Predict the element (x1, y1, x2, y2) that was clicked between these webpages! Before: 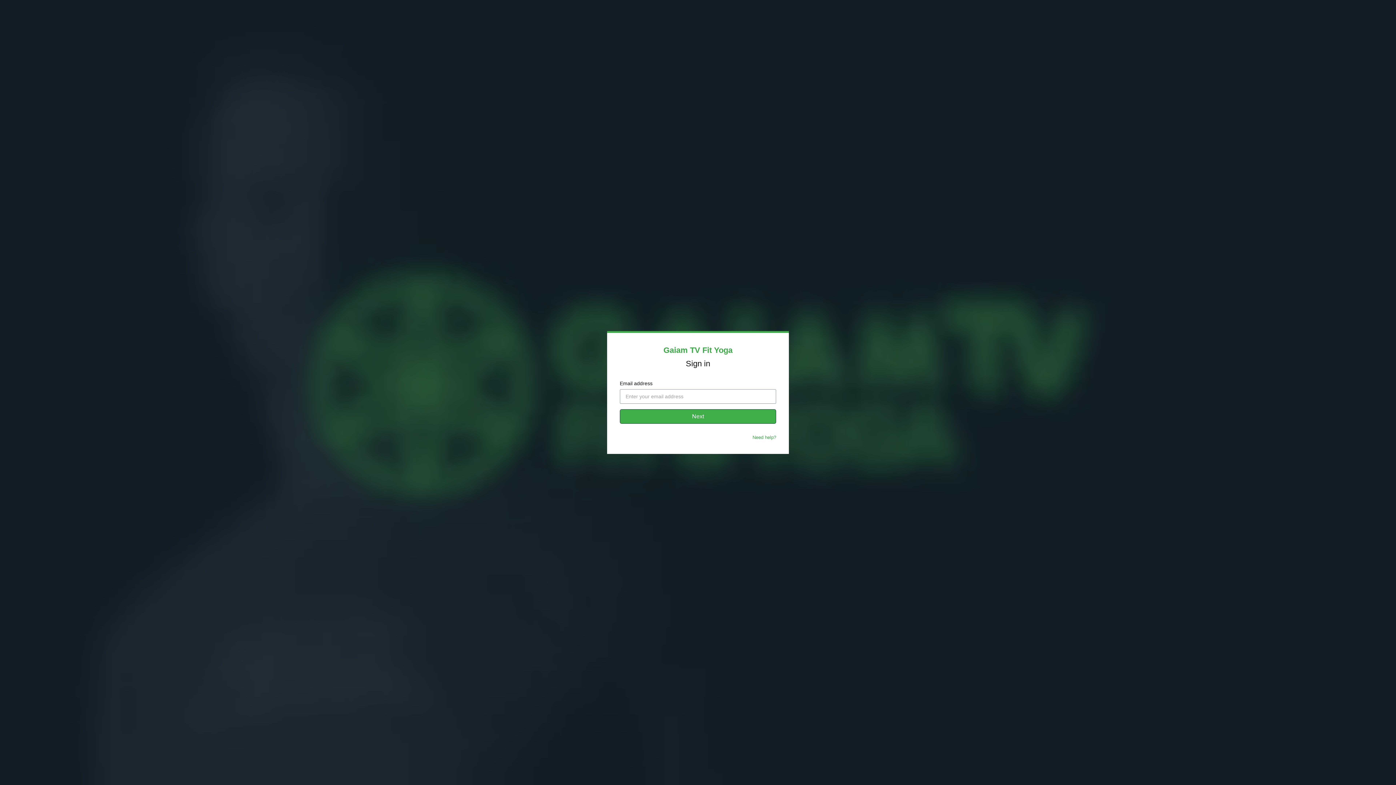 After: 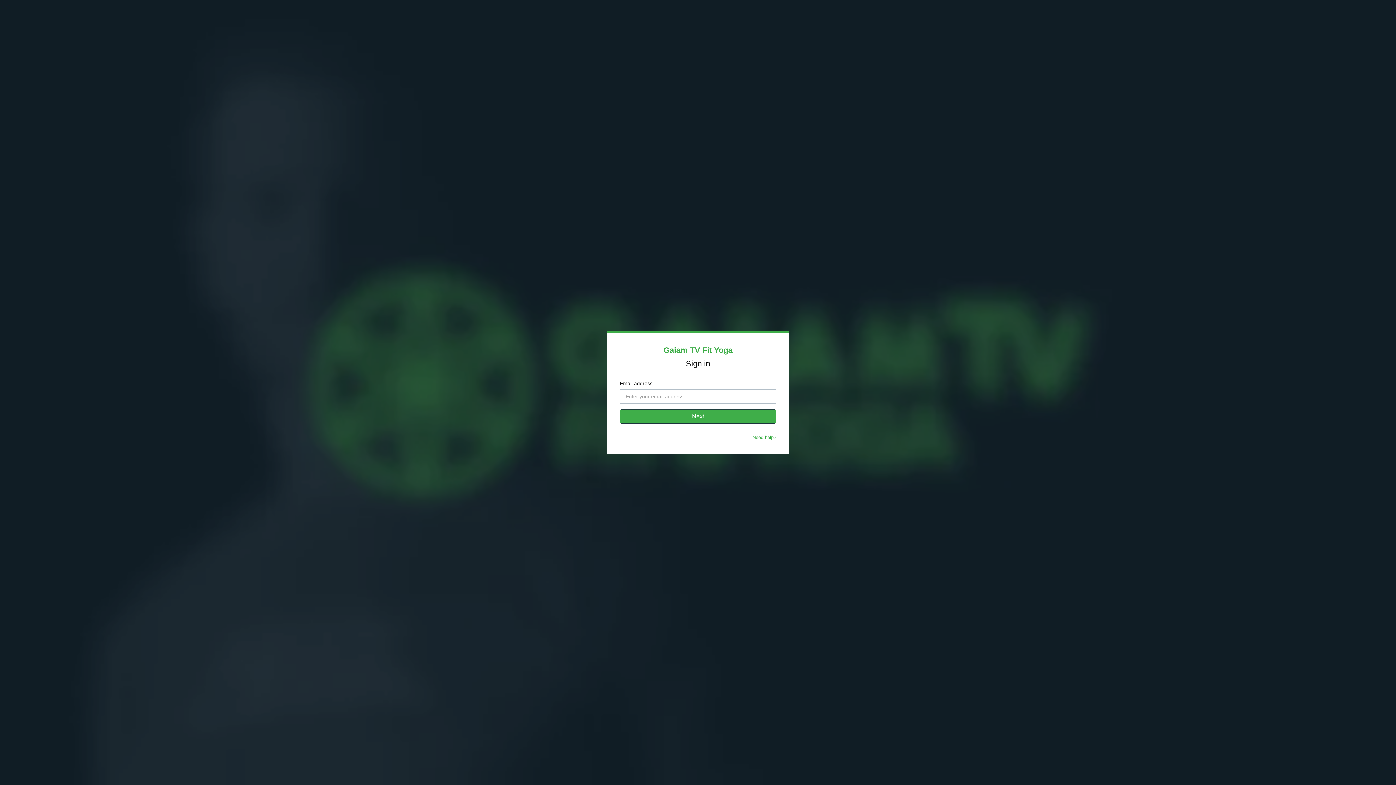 Action: label: Need help? bbox: (752, 434, 776, 440)